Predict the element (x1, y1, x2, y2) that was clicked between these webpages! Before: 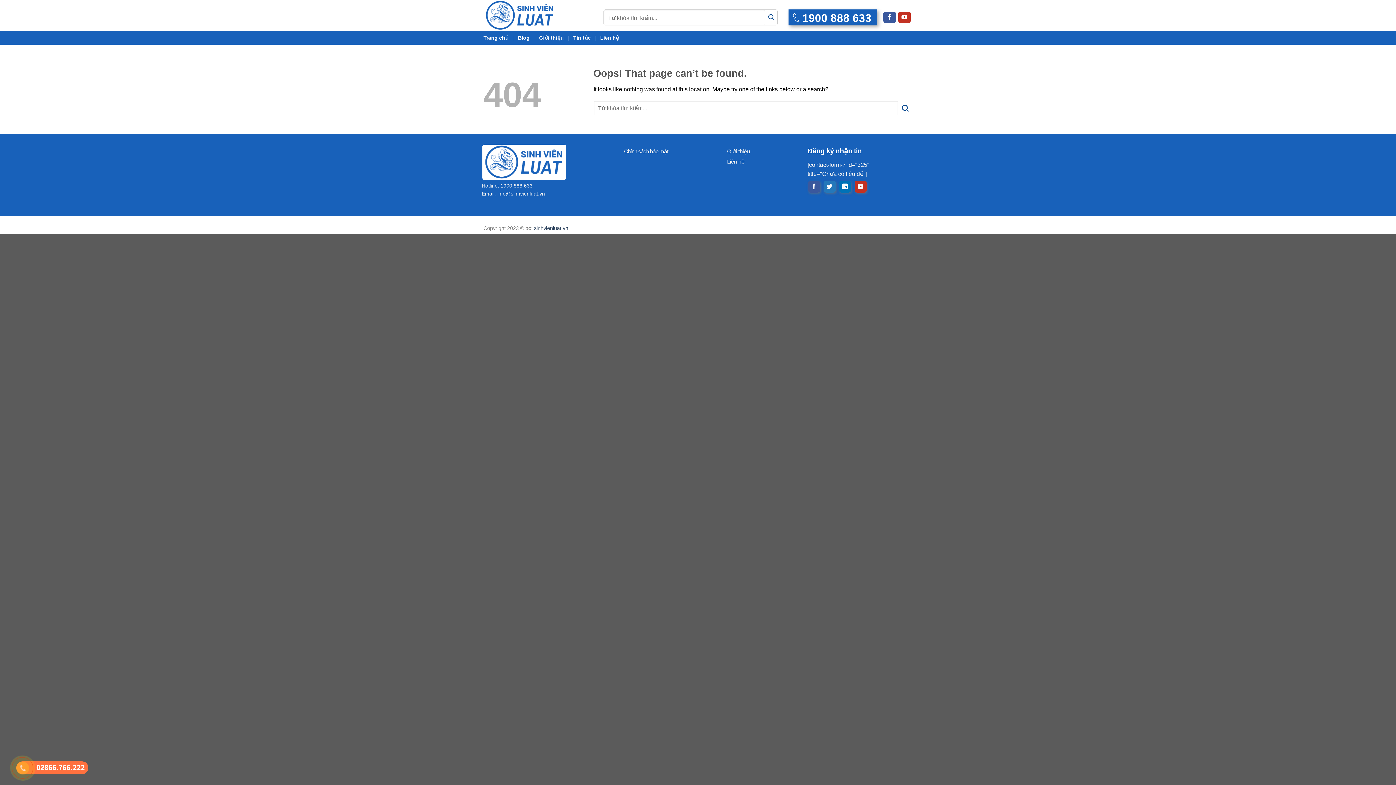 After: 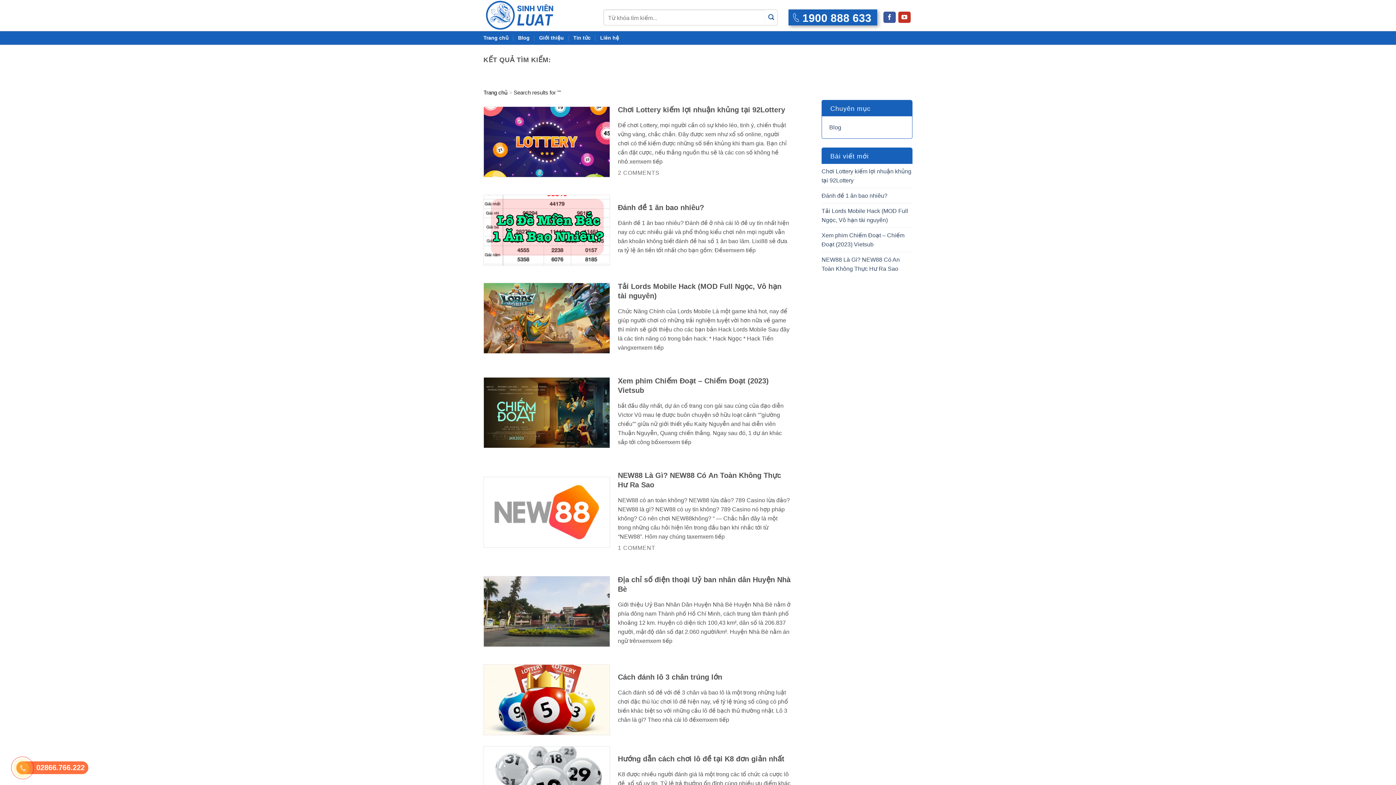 Action: label: Submit bbox: (898, 101, 912, 115)